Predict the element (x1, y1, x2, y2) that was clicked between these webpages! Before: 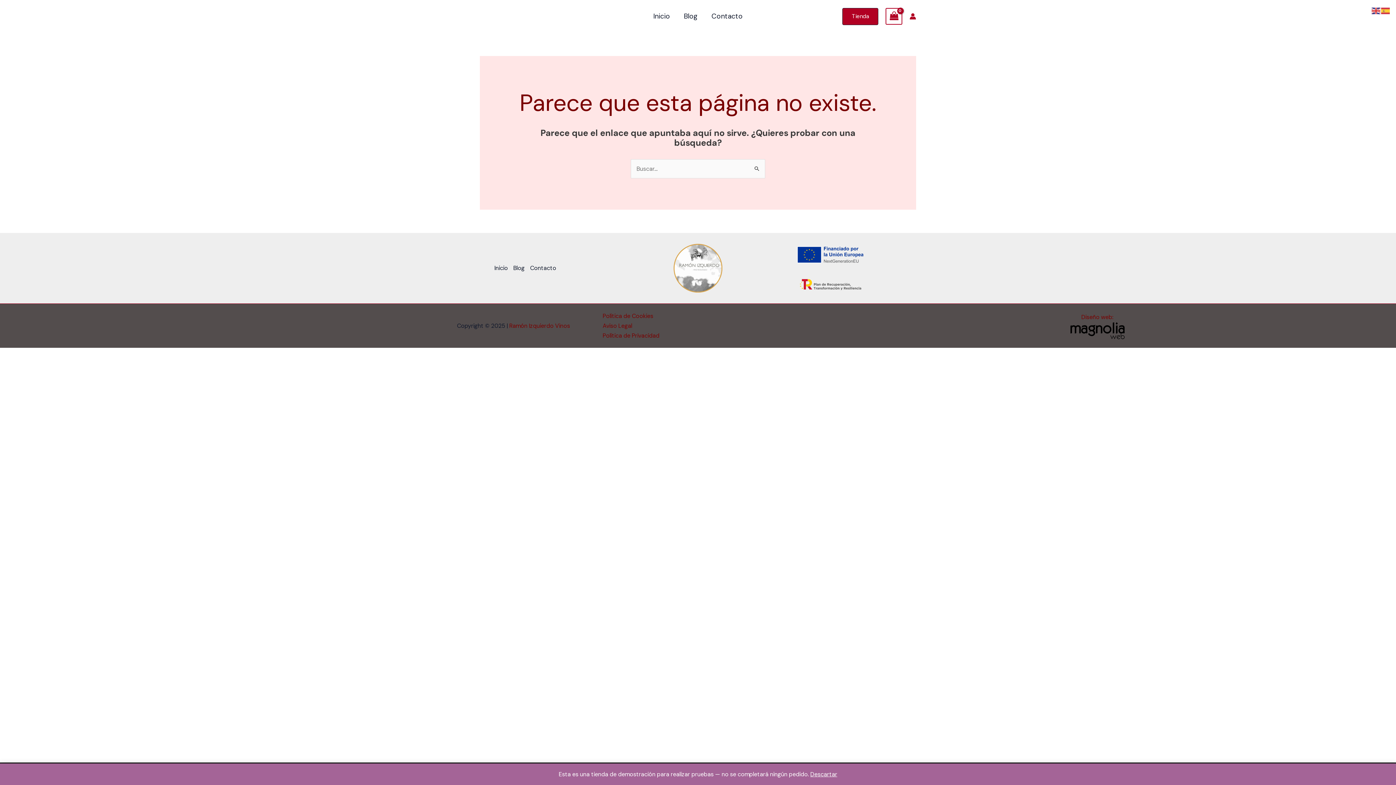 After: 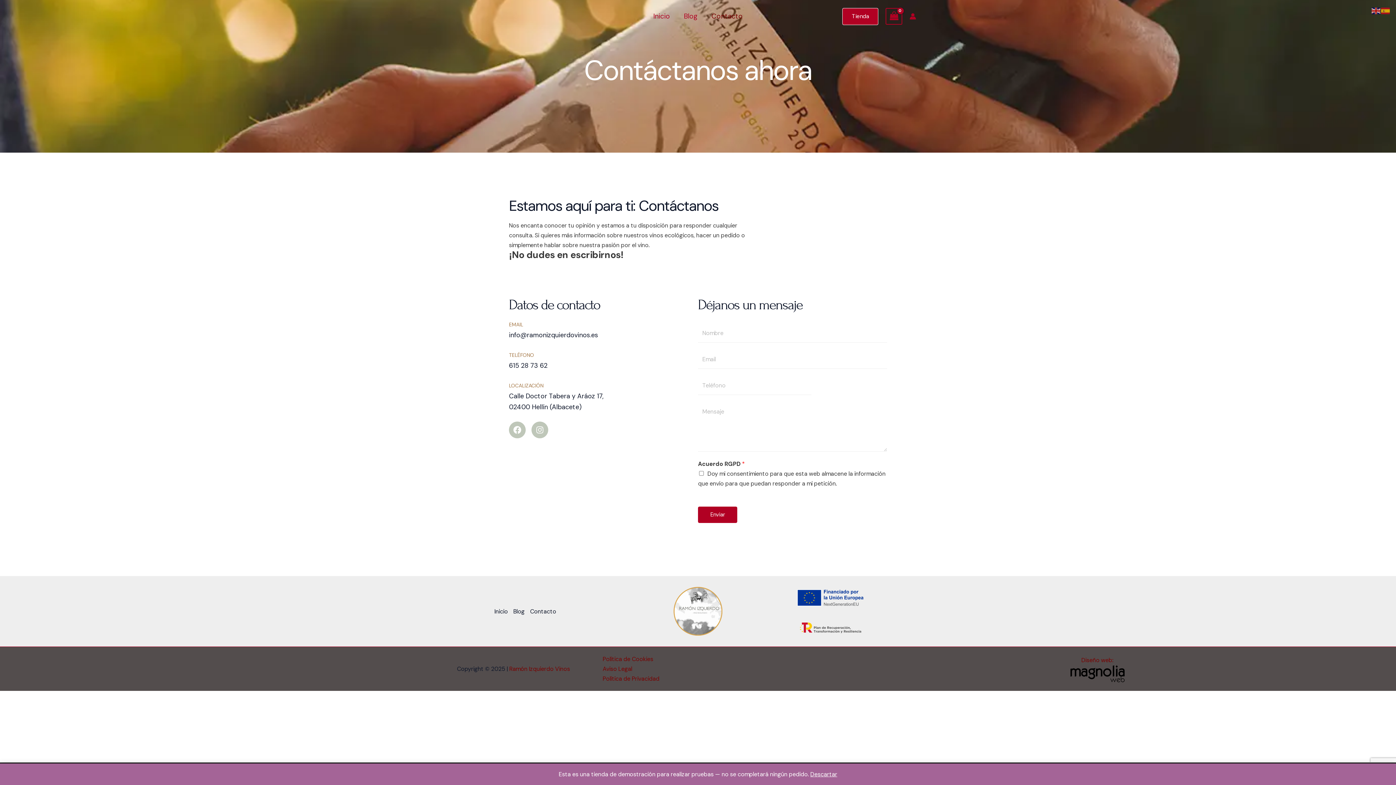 Action: label: Contacto bbox: (704, 3, 749, 29)